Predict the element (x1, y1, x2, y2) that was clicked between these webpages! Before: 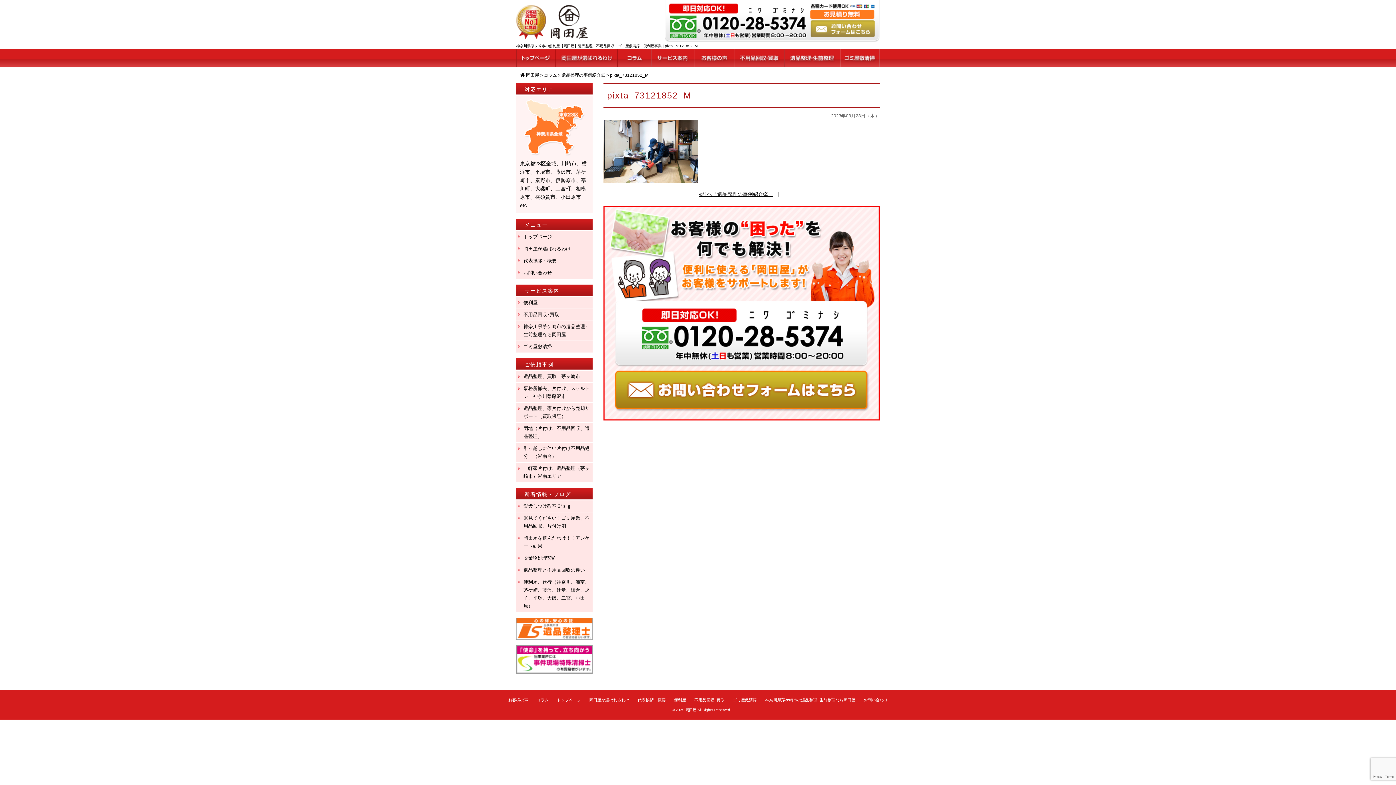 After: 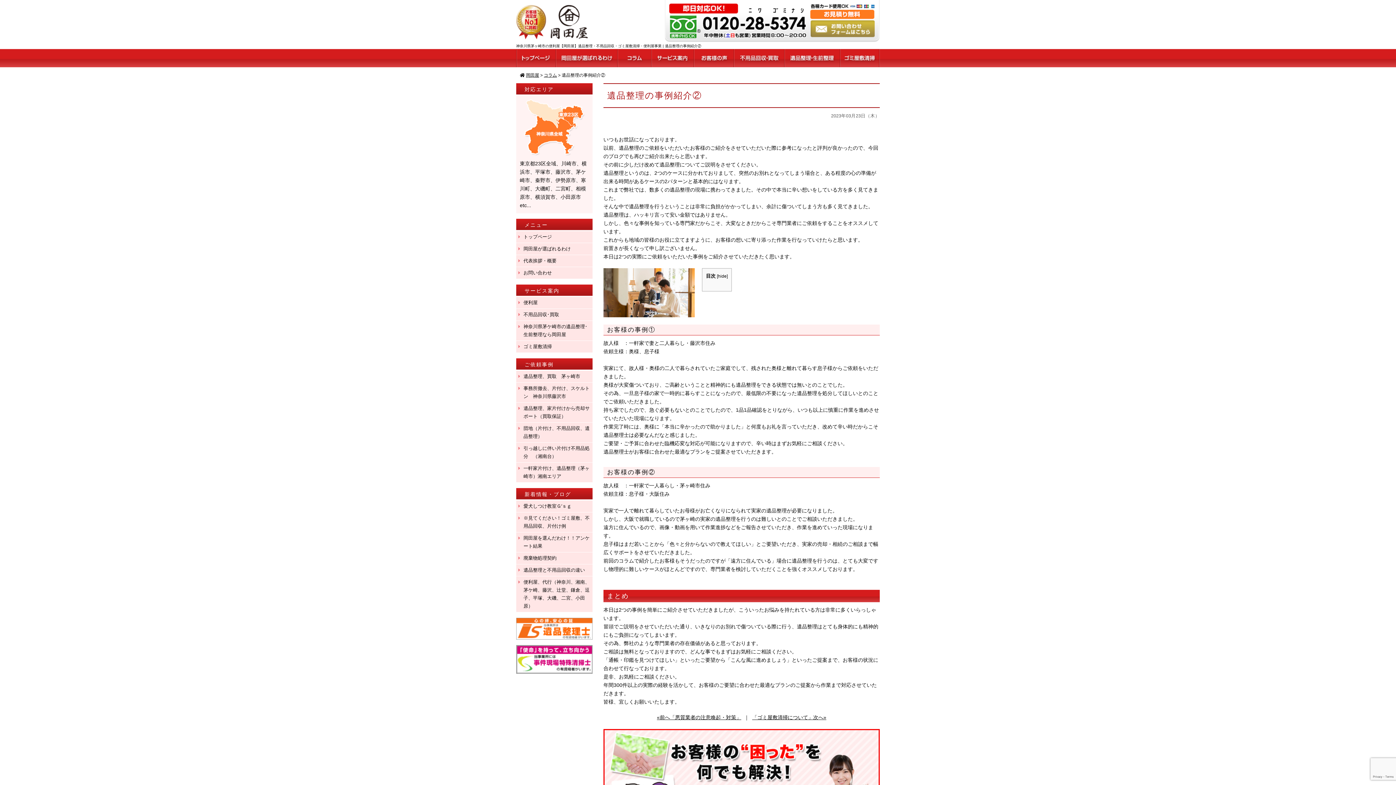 Action: bbox: (699, 191, 773, 197) label: «前へ「遺品整理の事例紹介②」